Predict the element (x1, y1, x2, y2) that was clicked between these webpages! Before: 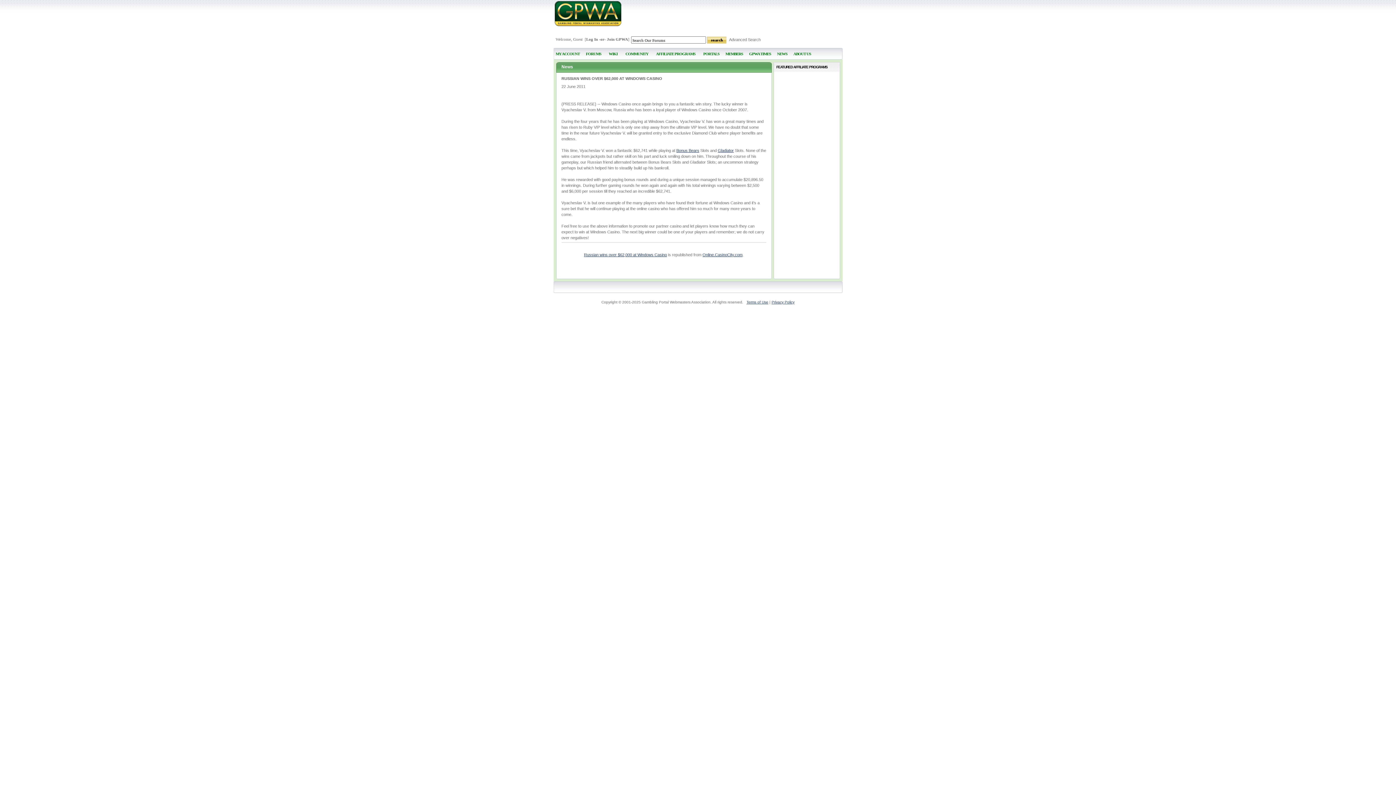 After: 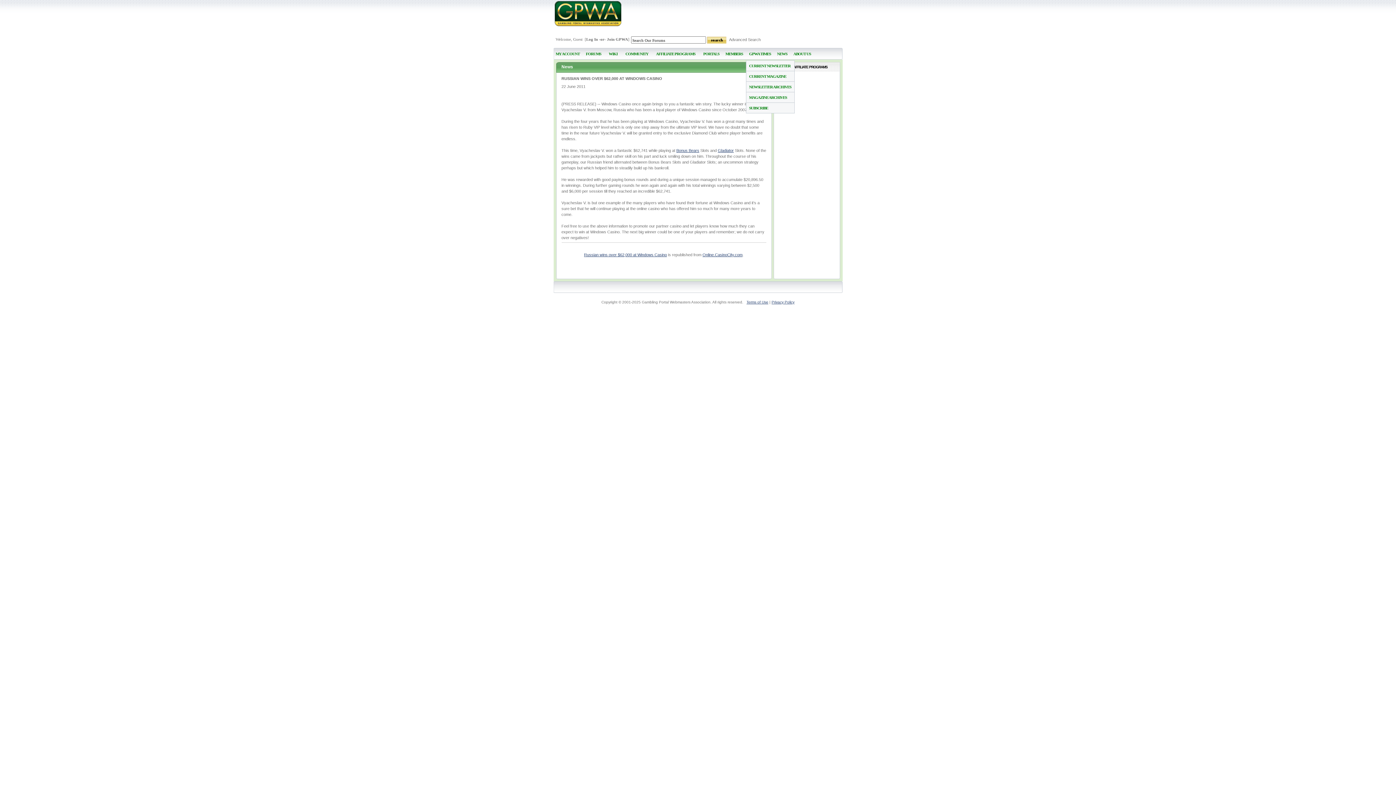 Action: bbox: (747, 48, 773, 60) label: GPWA TIMES